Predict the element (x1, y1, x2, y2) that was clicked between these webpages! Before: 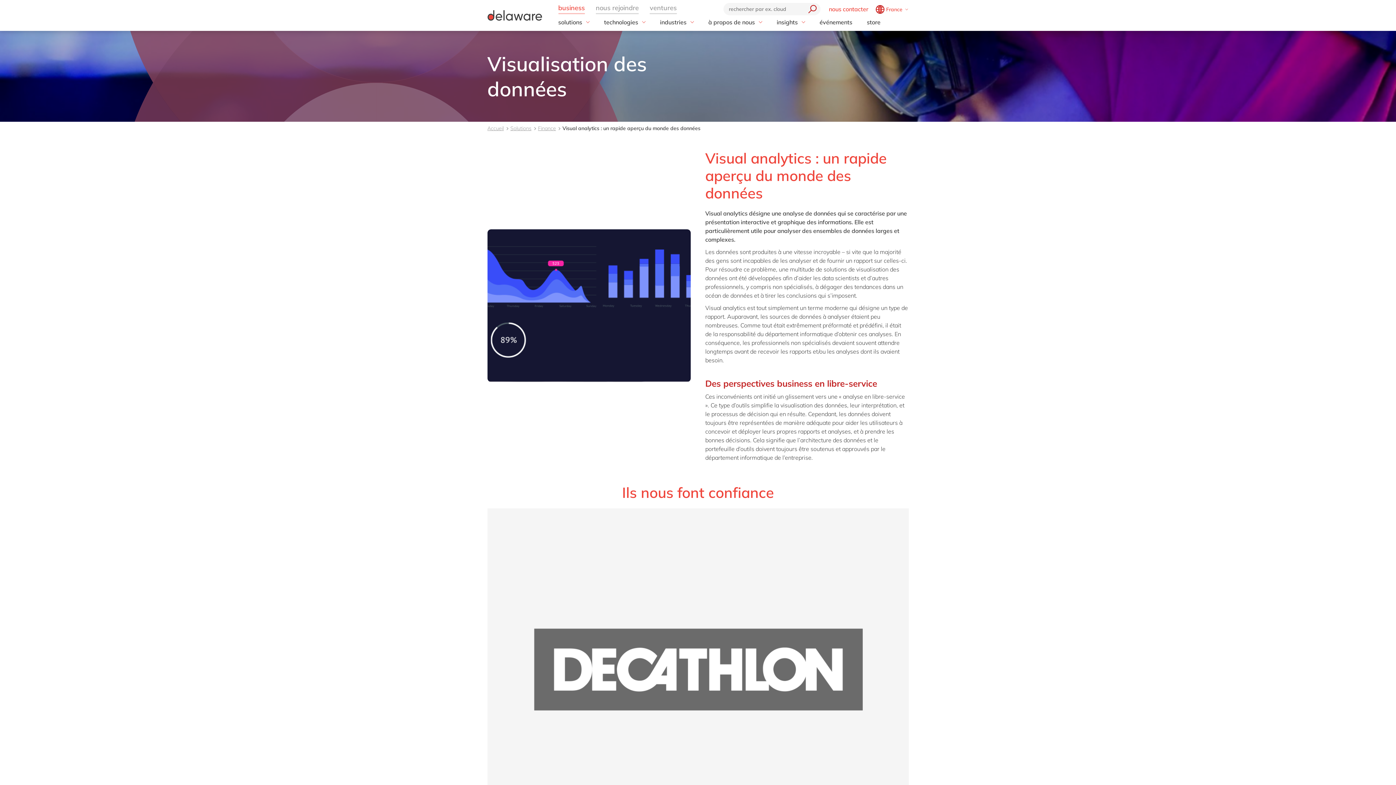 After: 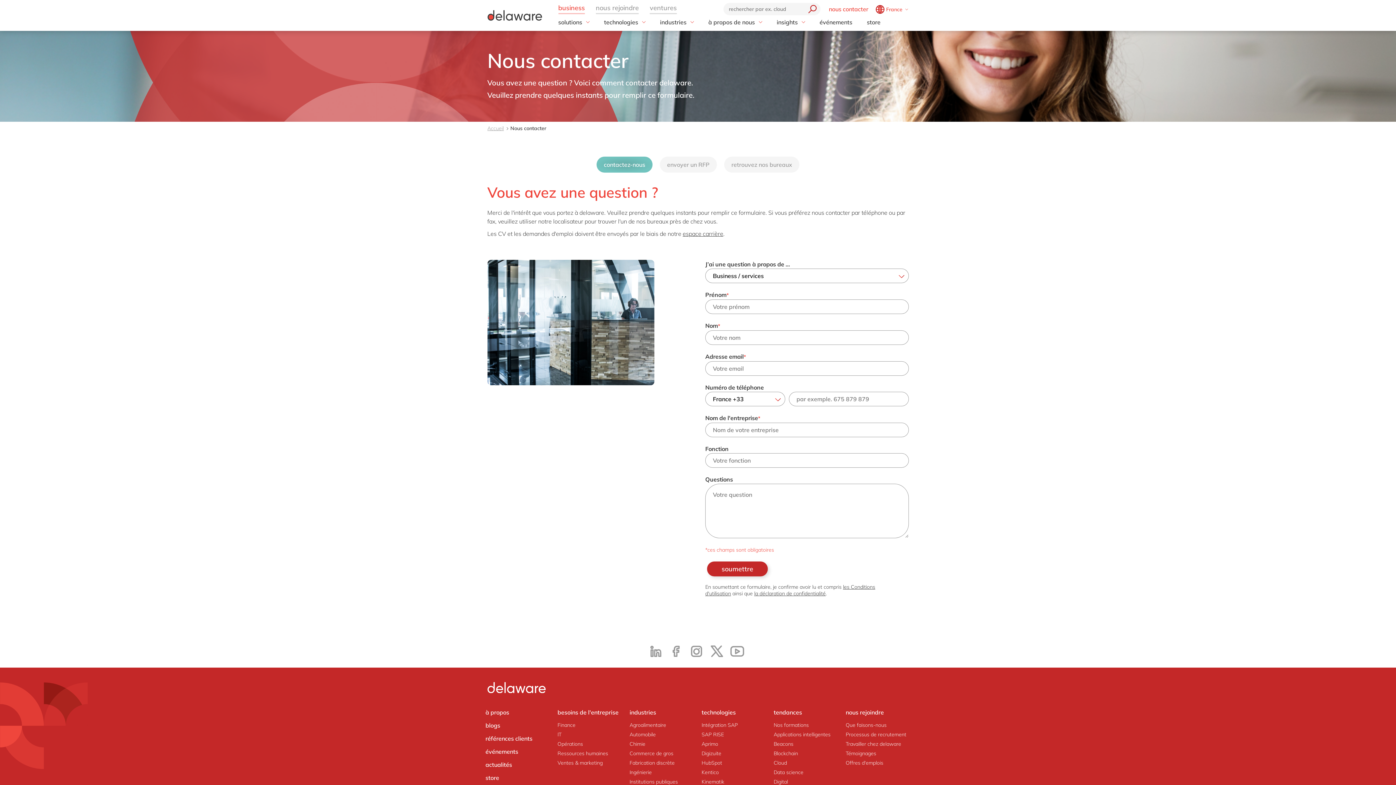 Action: label: nous contacter bbox: (829, 5, 868, 12)